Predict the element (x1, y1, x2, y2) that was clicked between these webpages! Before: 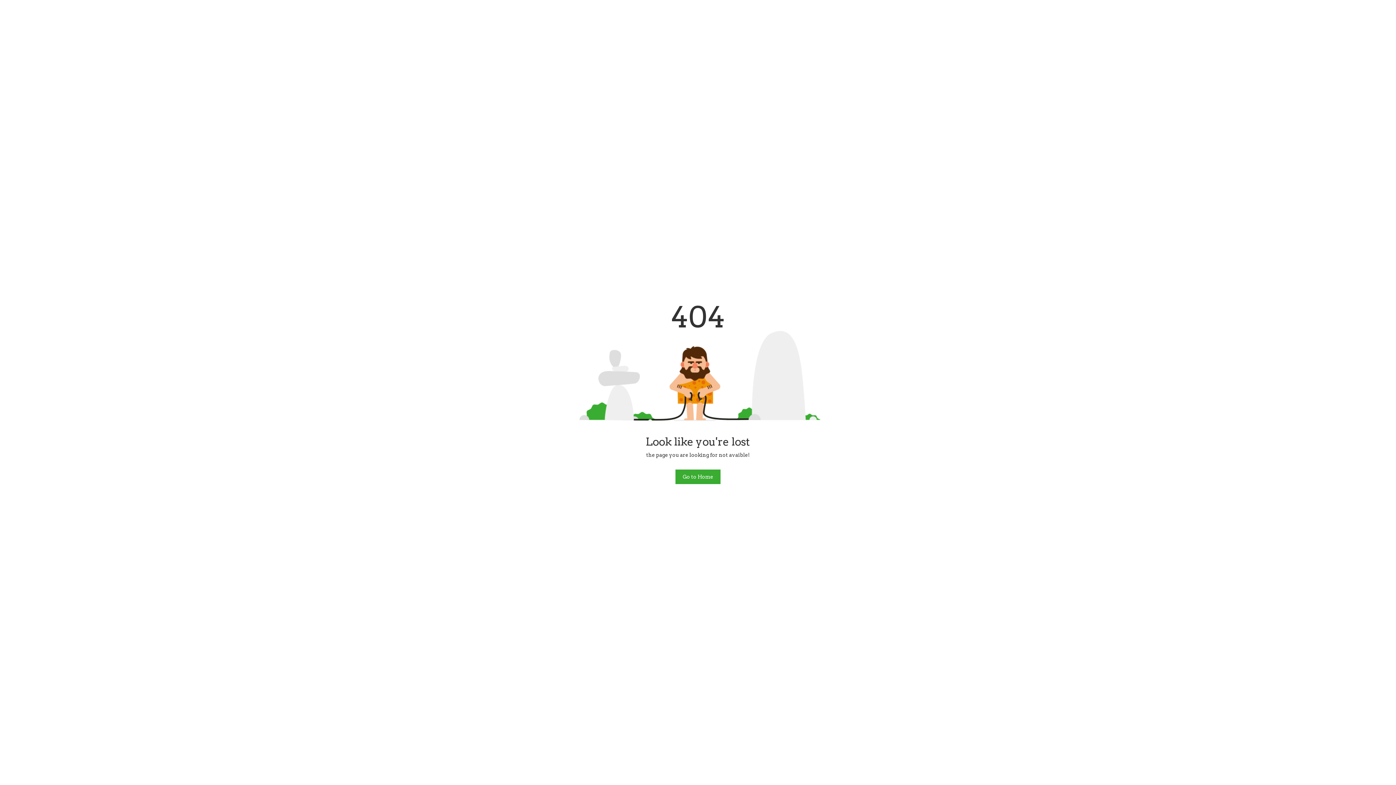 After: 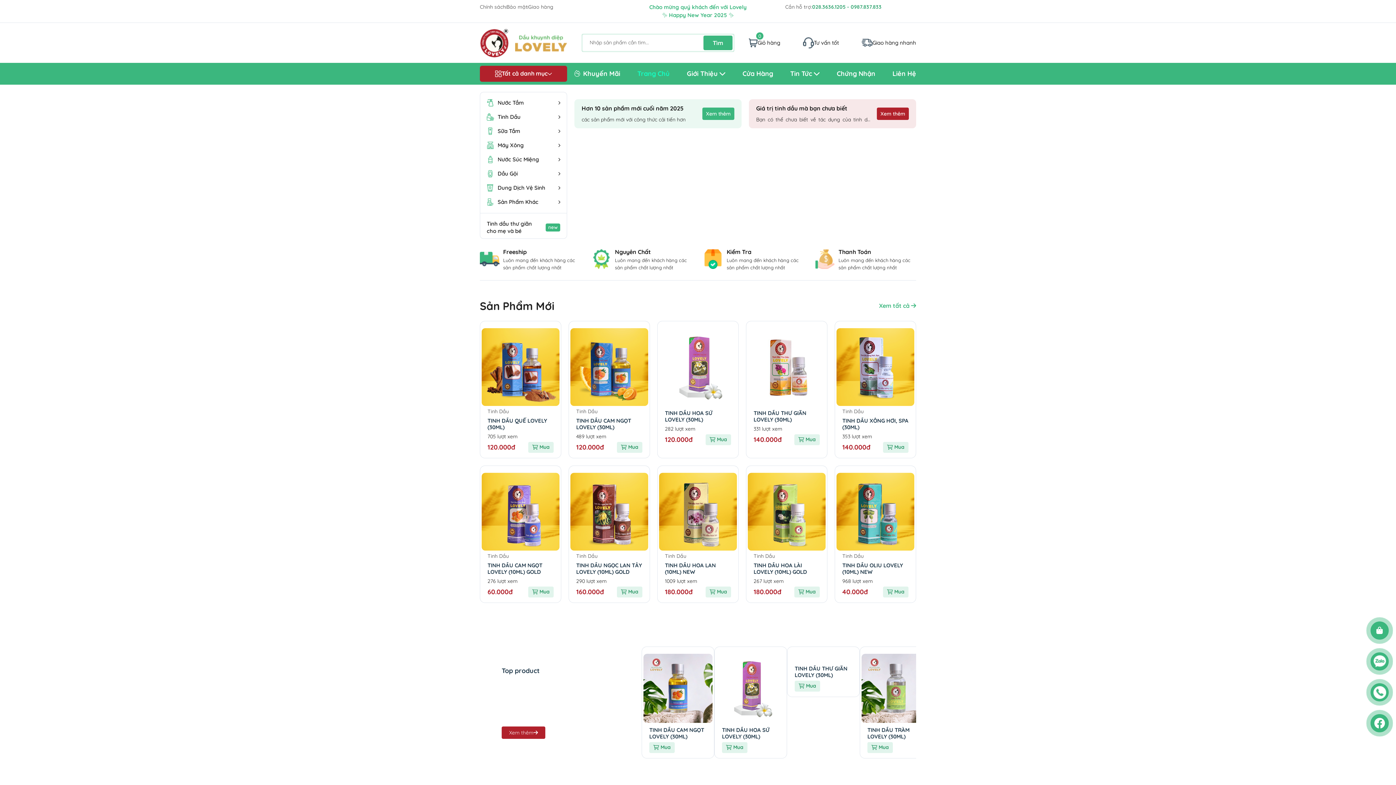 Action: label: Go to Home bbox: (675, 469, 720, 484)